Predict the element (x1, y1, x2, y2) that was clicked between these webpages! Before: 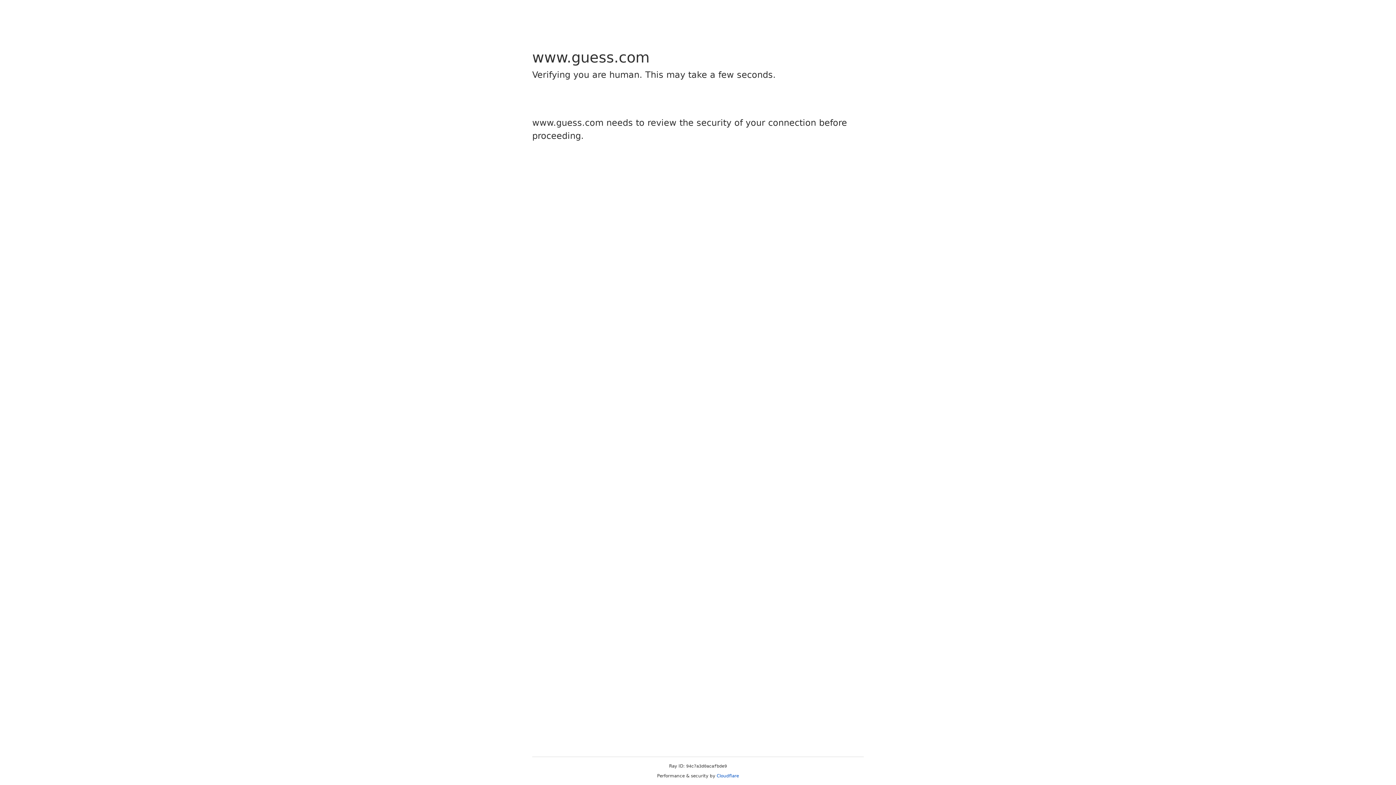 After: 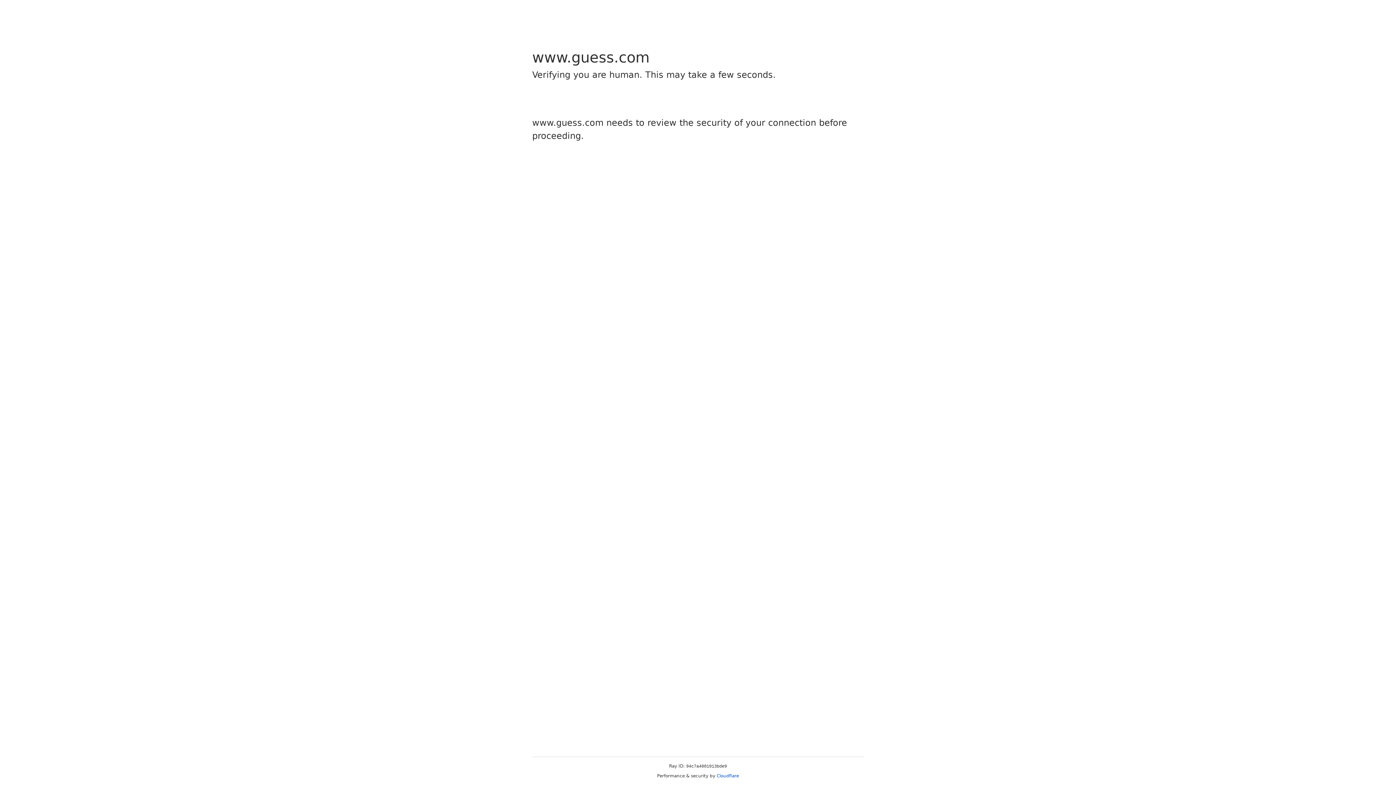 Action: bbox: (716, 773, 739, 778) label: Cloudflare